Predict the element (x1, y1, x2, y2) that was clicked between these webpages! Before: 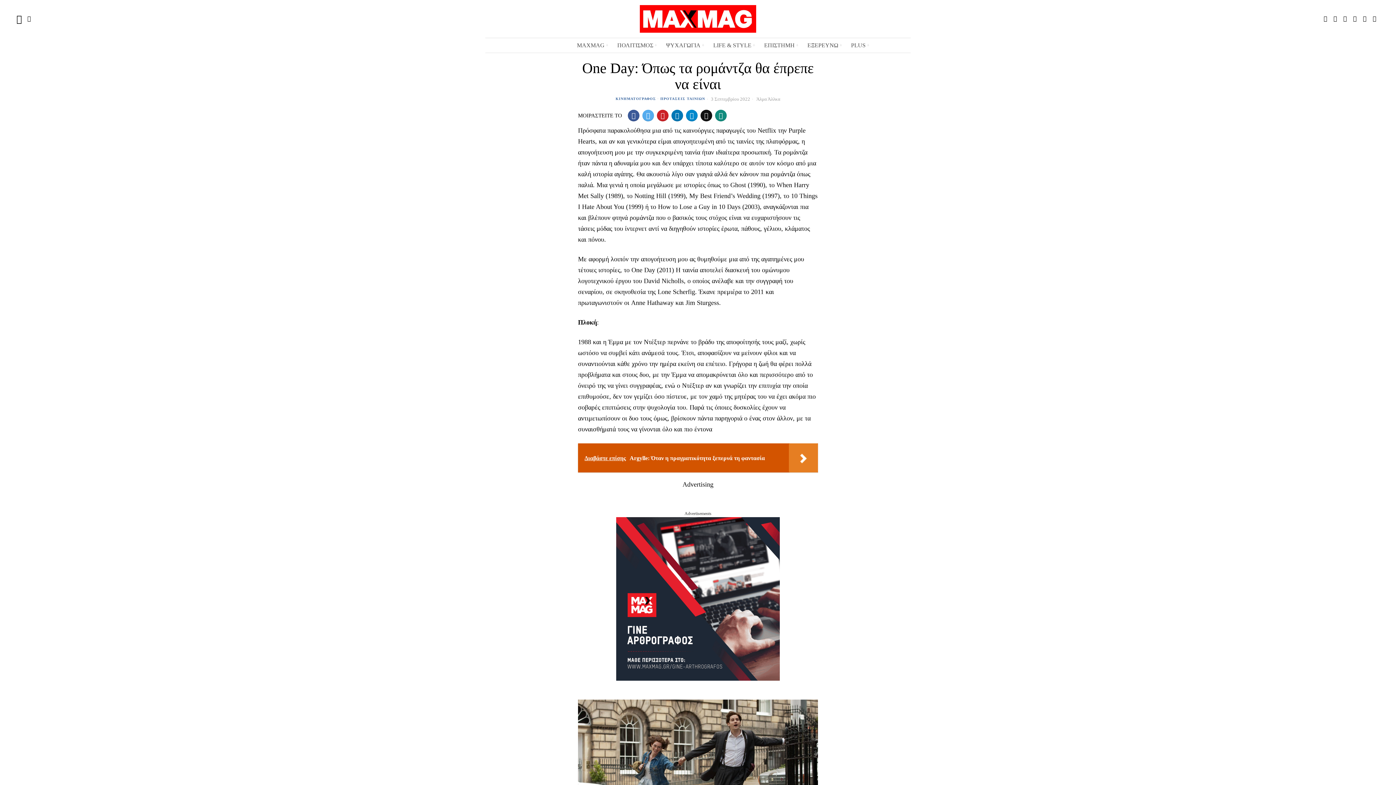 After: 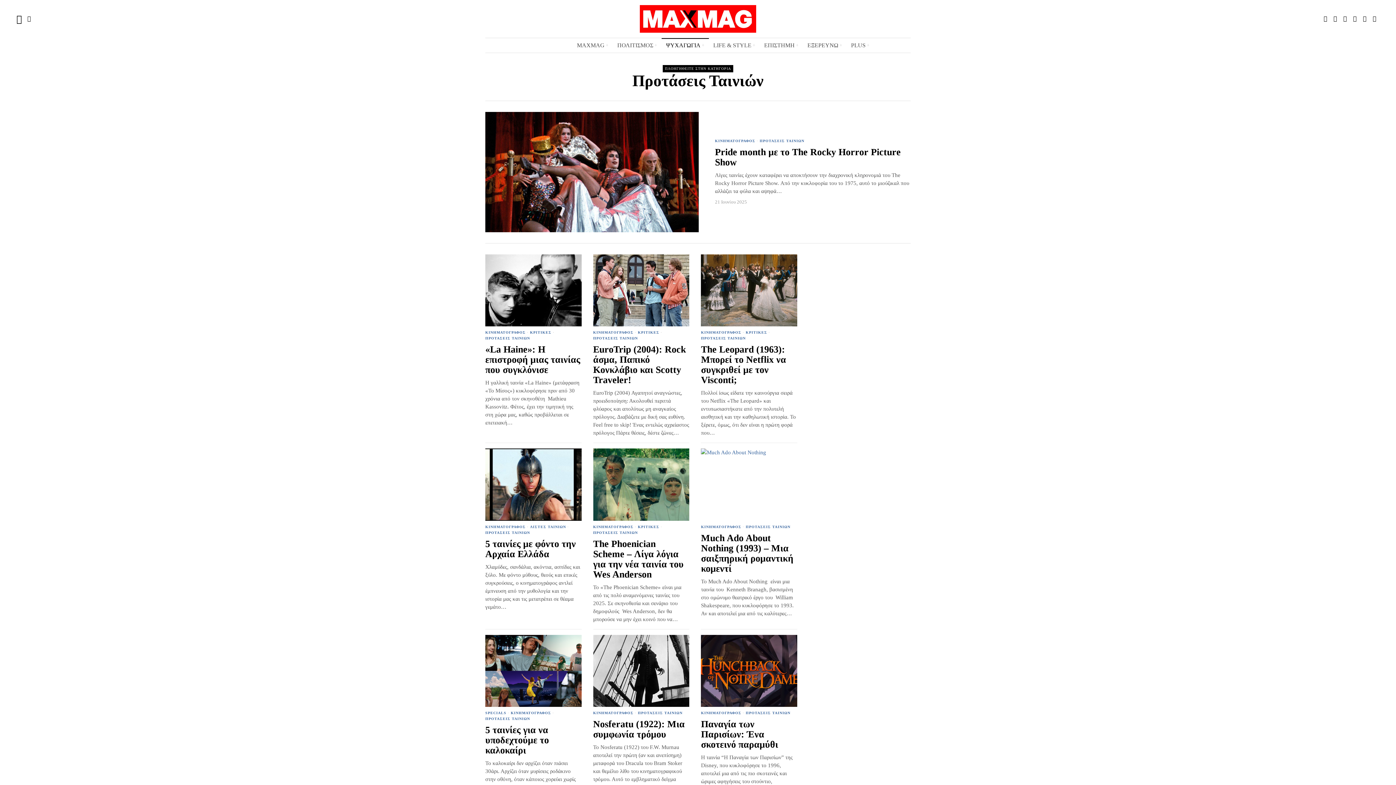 Action: bbox: (660, 96, 705, 102) label: ΠΡΟΤΑΣΕΙΣ ΤΑΙΝΙΩΝ